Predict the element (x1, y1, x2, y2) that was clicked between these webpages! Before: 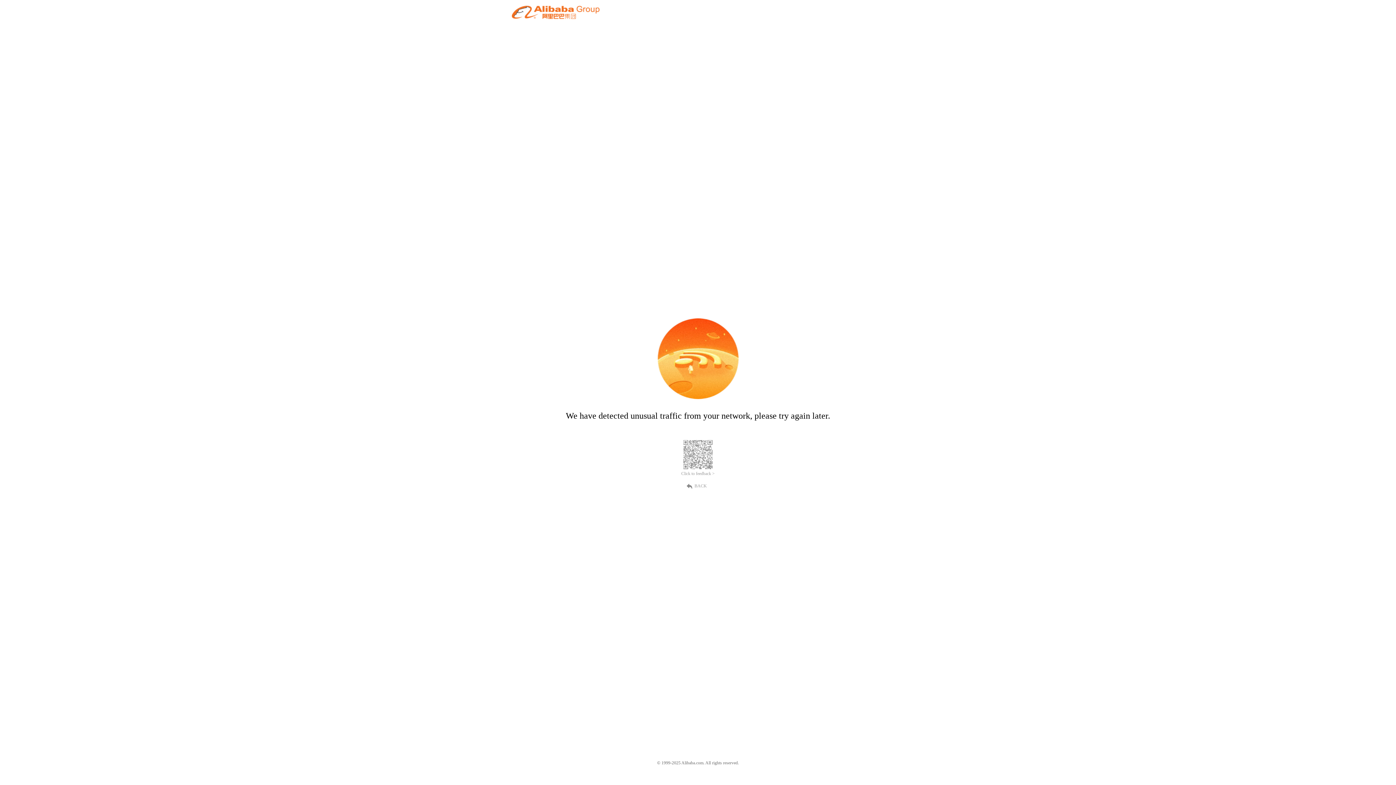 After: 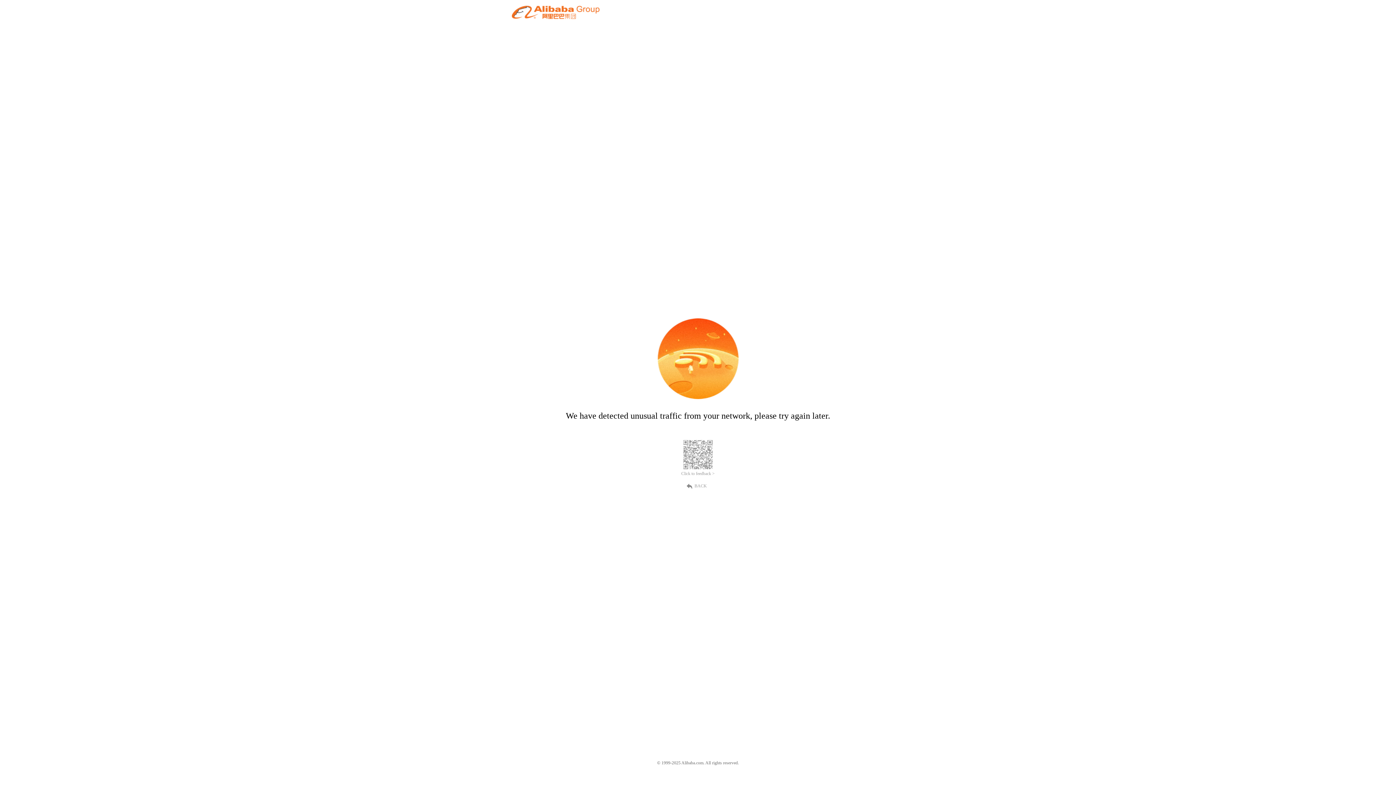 Action: label: BACK bbox: (689, 482, 707, 489)